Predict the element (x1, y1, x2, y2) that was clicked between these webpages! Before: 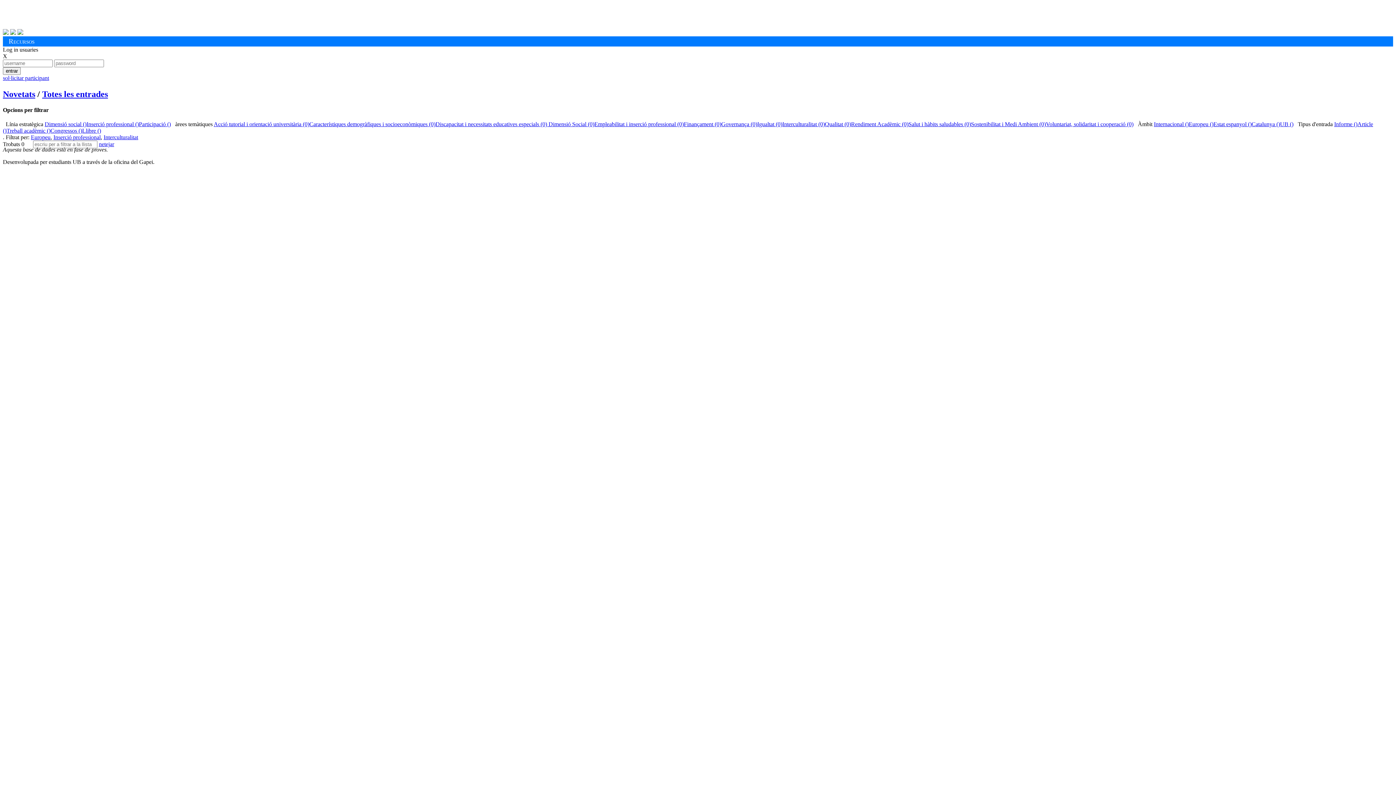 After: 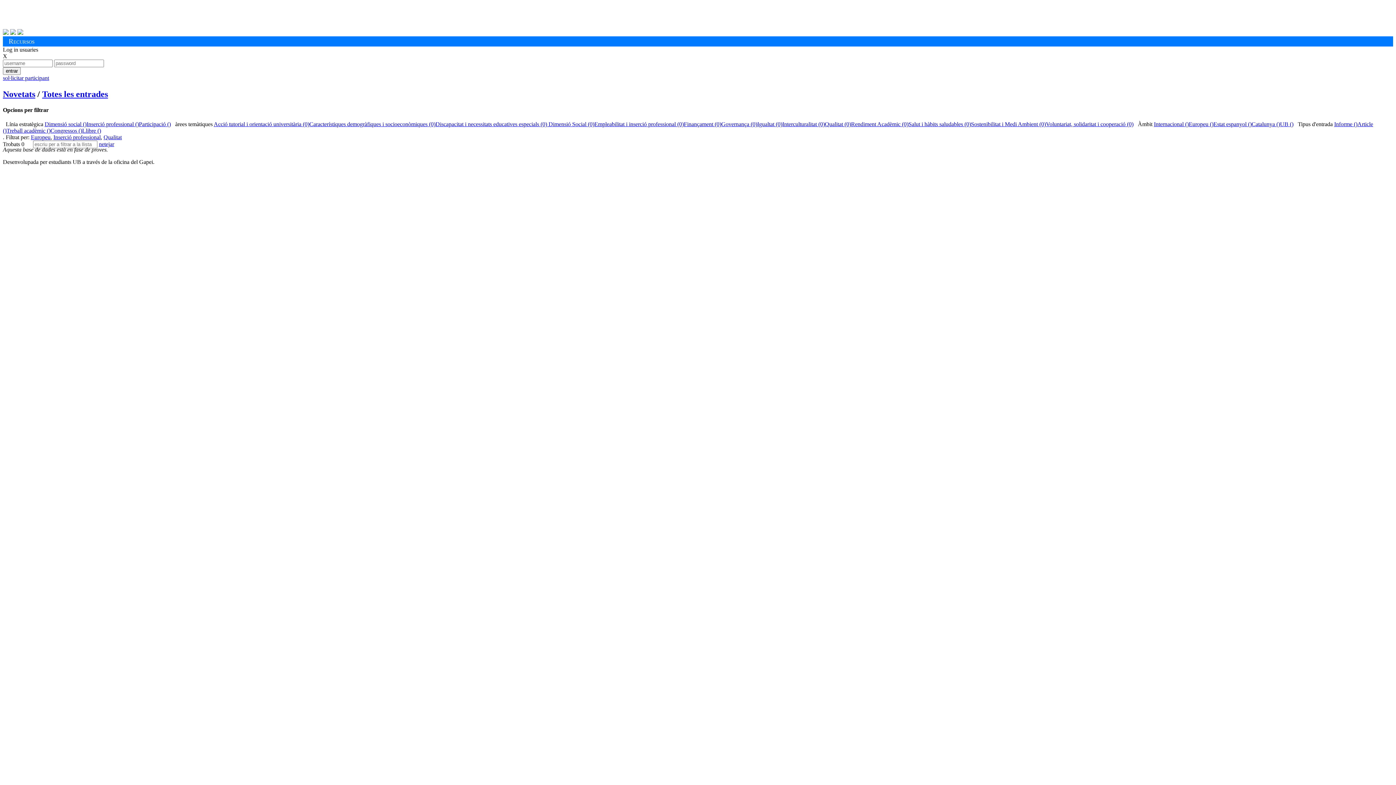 Action: label: Qualitat (0) bbox: (825, 121, 851, 127)